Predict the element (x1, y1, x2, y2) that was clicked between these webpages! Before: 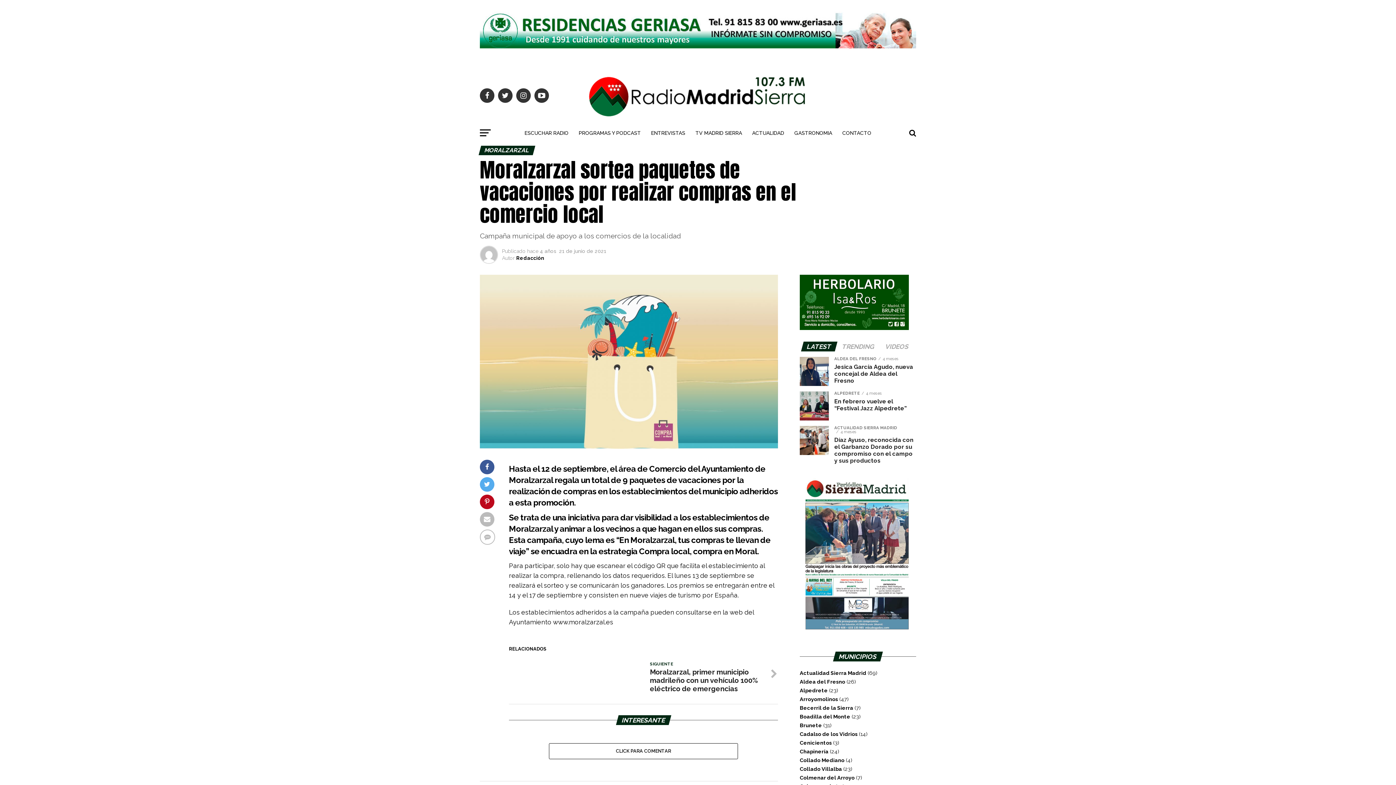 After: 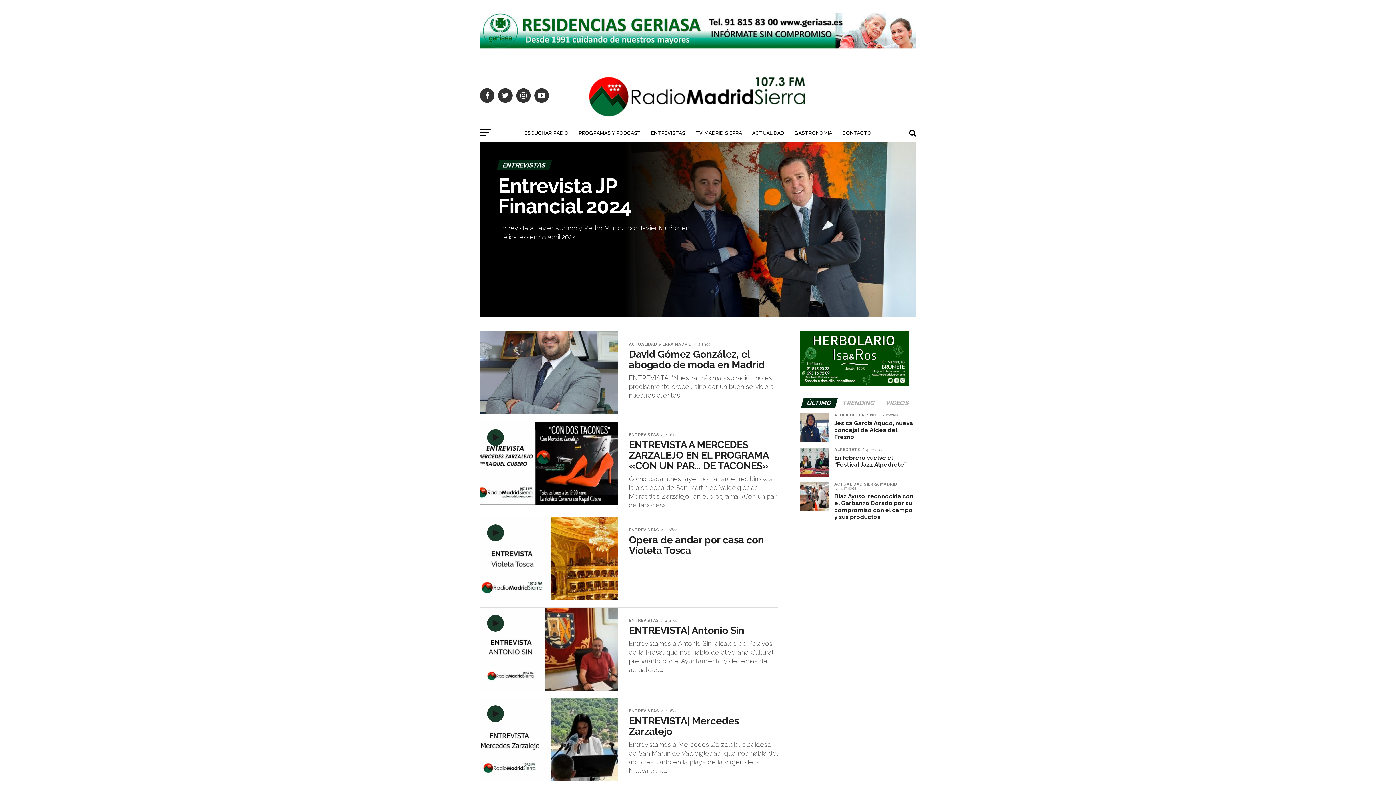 Action: label: ENTREVISTAS bbox: (646, 124, 689, 142)